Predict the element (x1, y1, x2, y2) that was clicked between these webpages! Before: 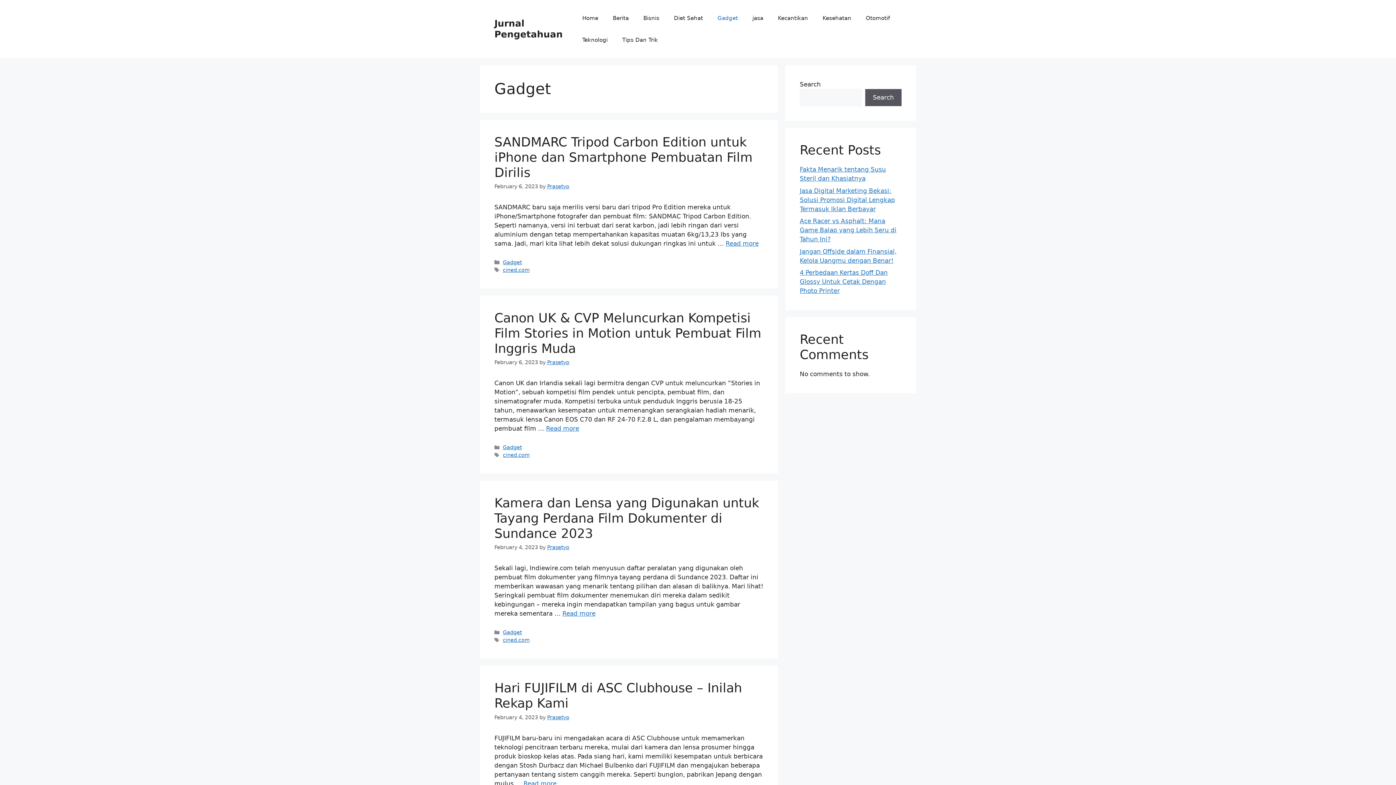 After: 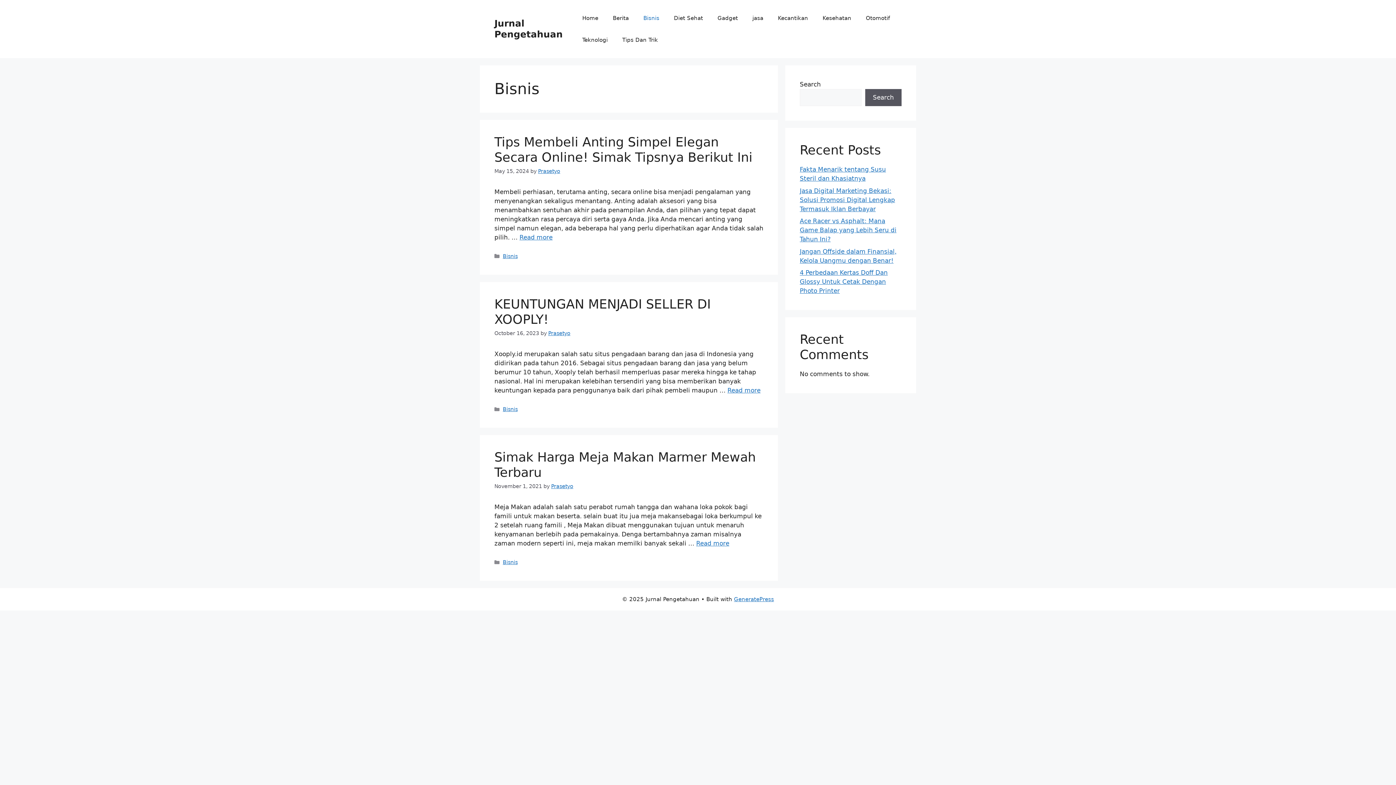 Action: bbox: (636, 7, 666, 29) label: Bisnis